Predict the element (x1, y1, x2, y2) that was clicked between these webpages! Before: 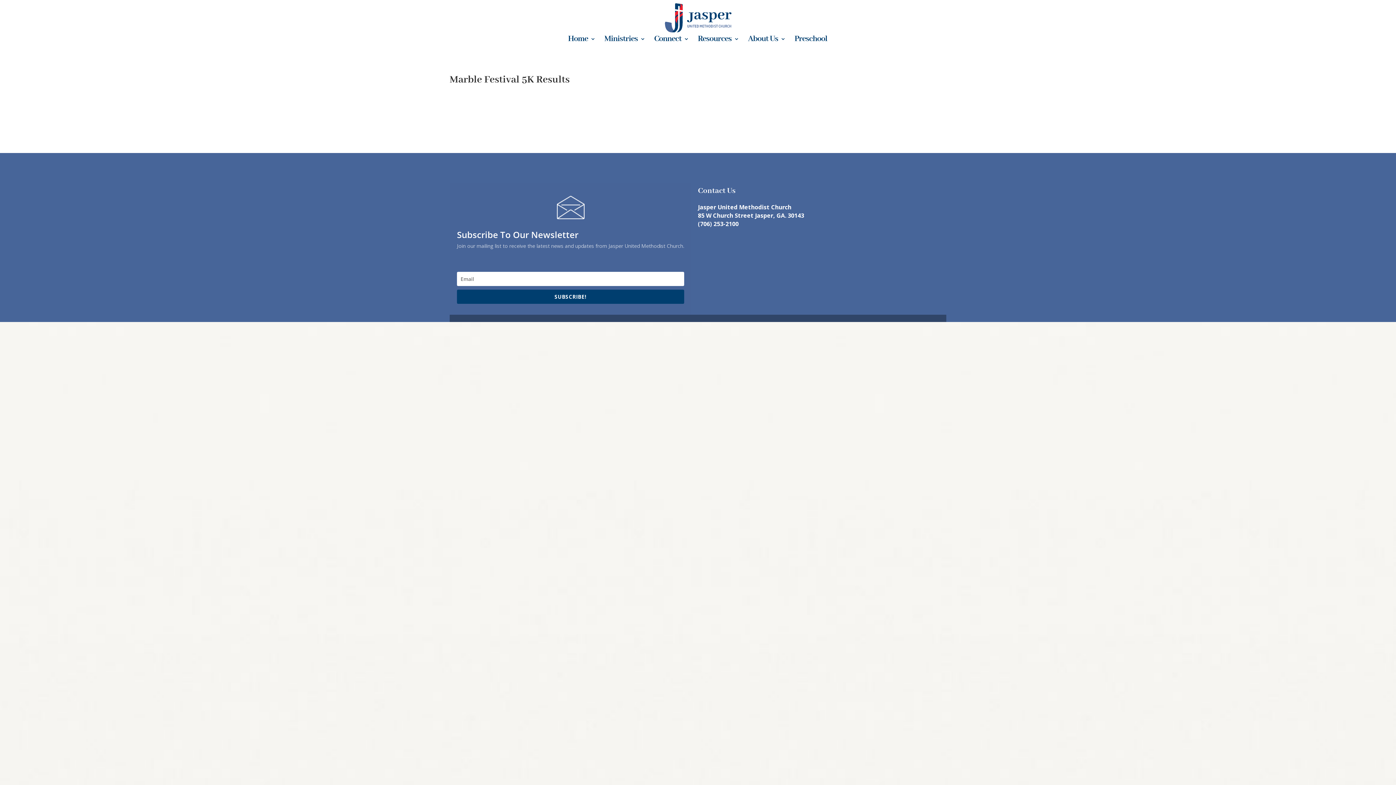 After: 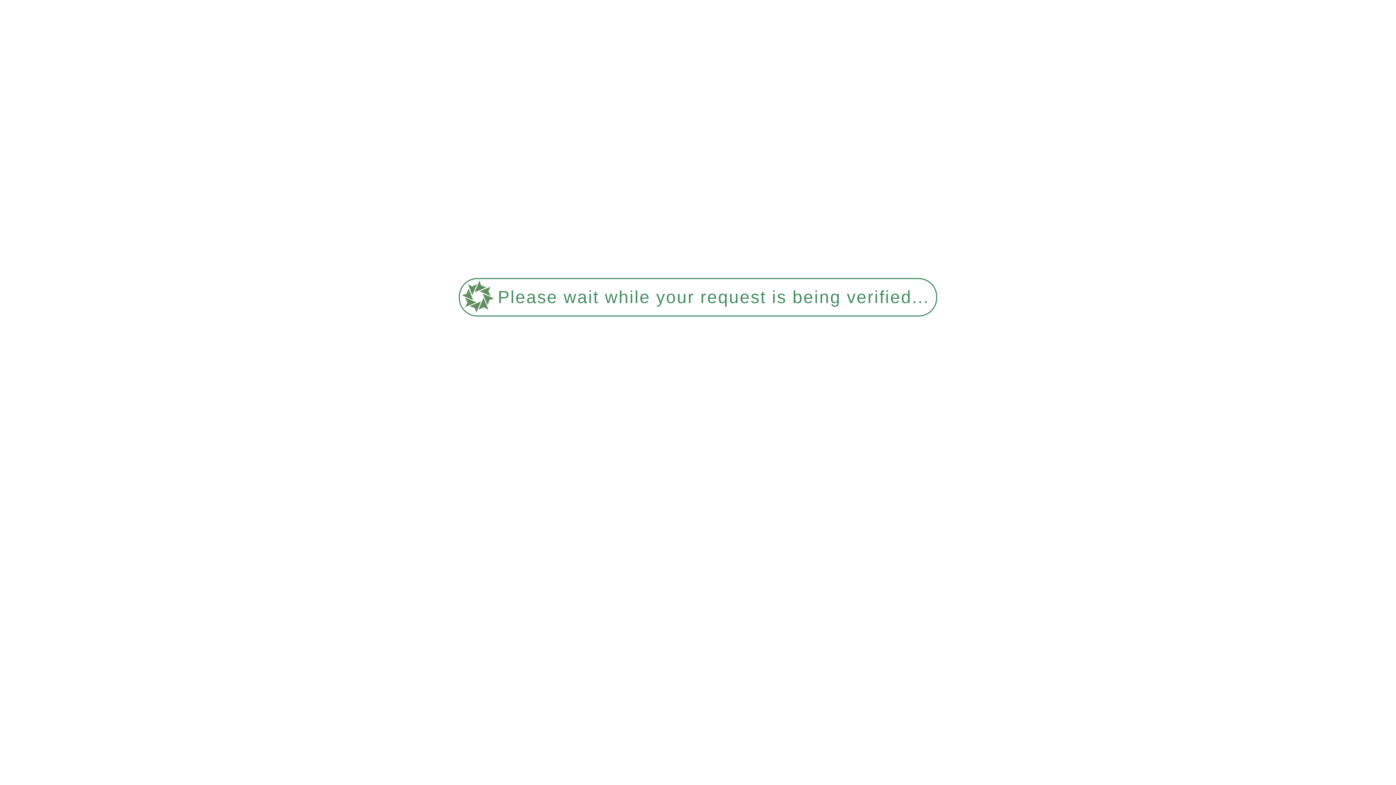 Action: bbox: (665, 14, 731, 20)